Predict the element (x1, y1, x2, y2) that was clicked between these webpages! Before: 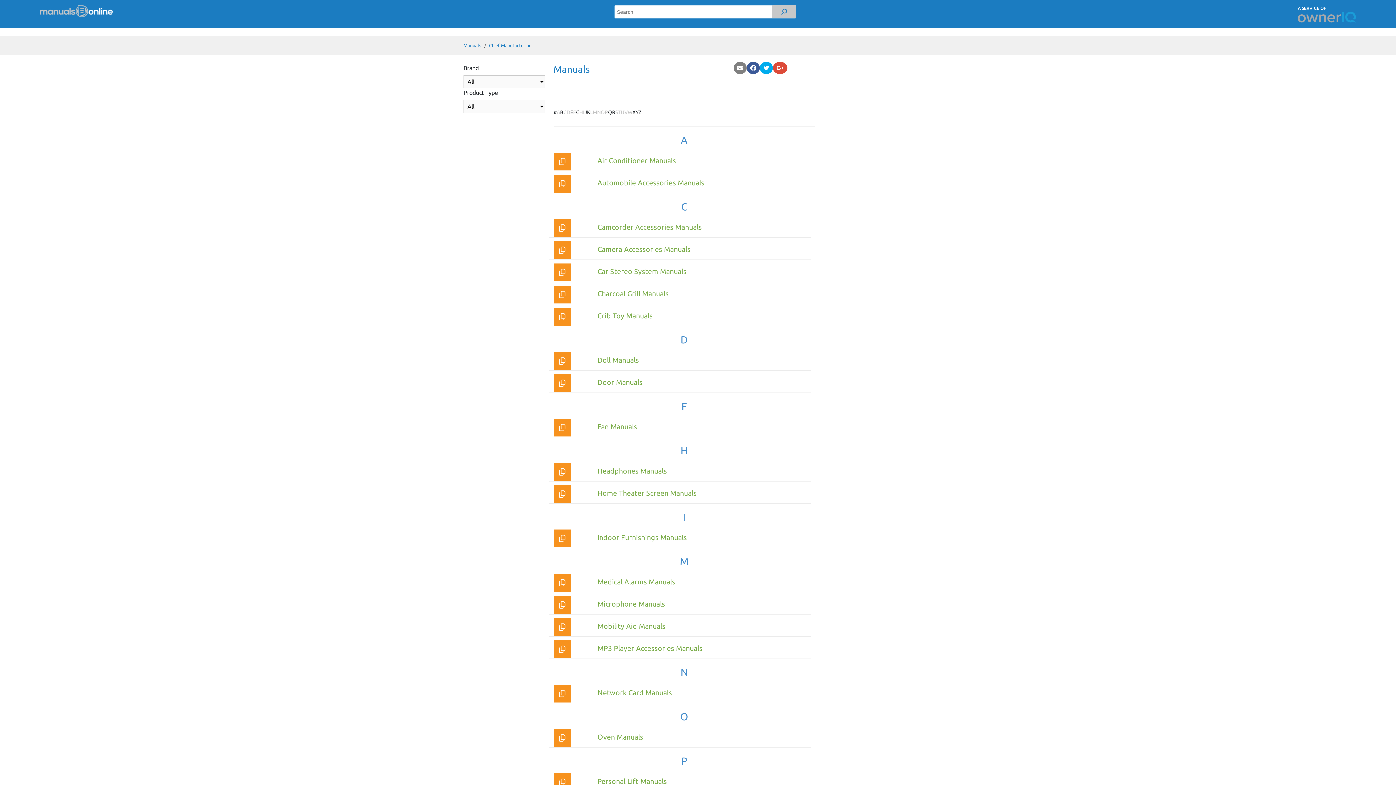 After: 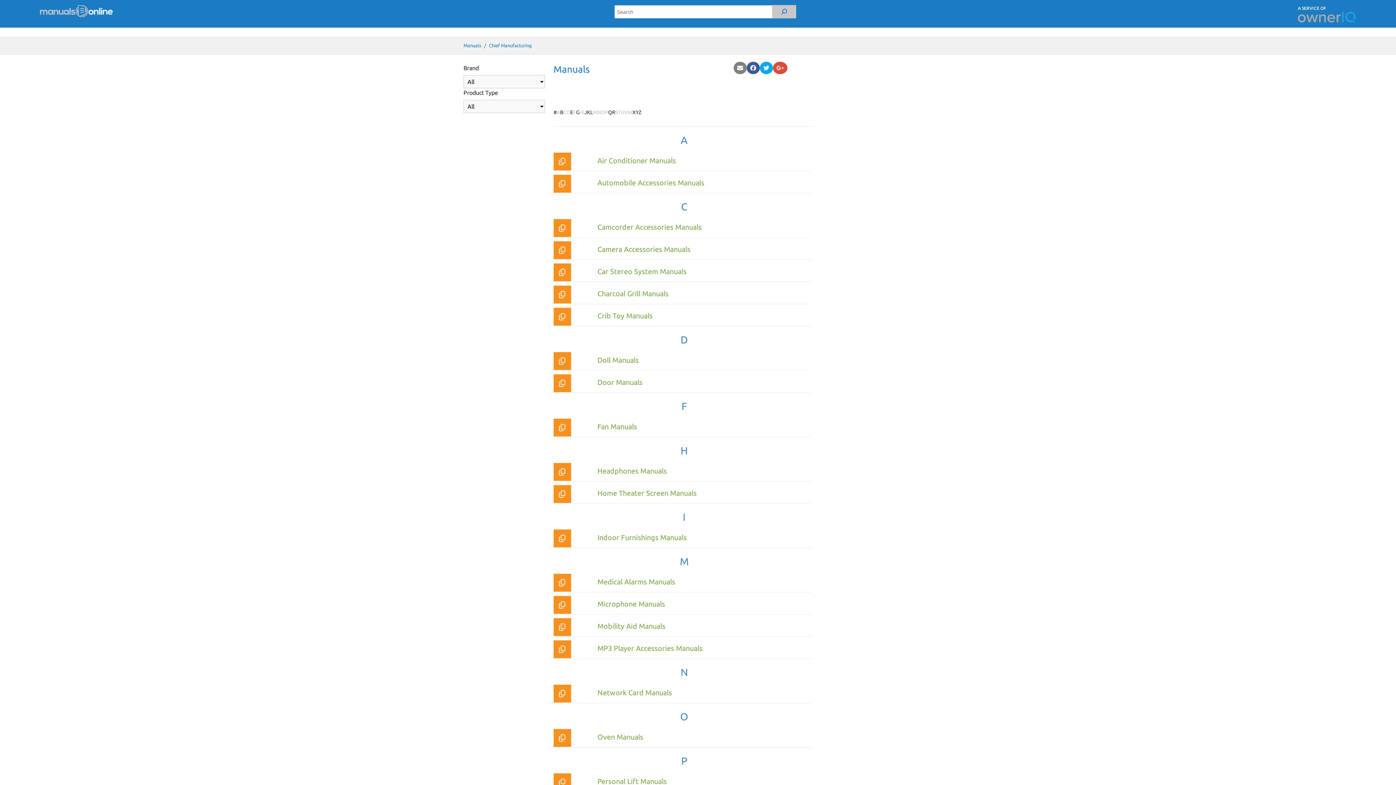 Action: bbox: (553, 463, 571, 481)